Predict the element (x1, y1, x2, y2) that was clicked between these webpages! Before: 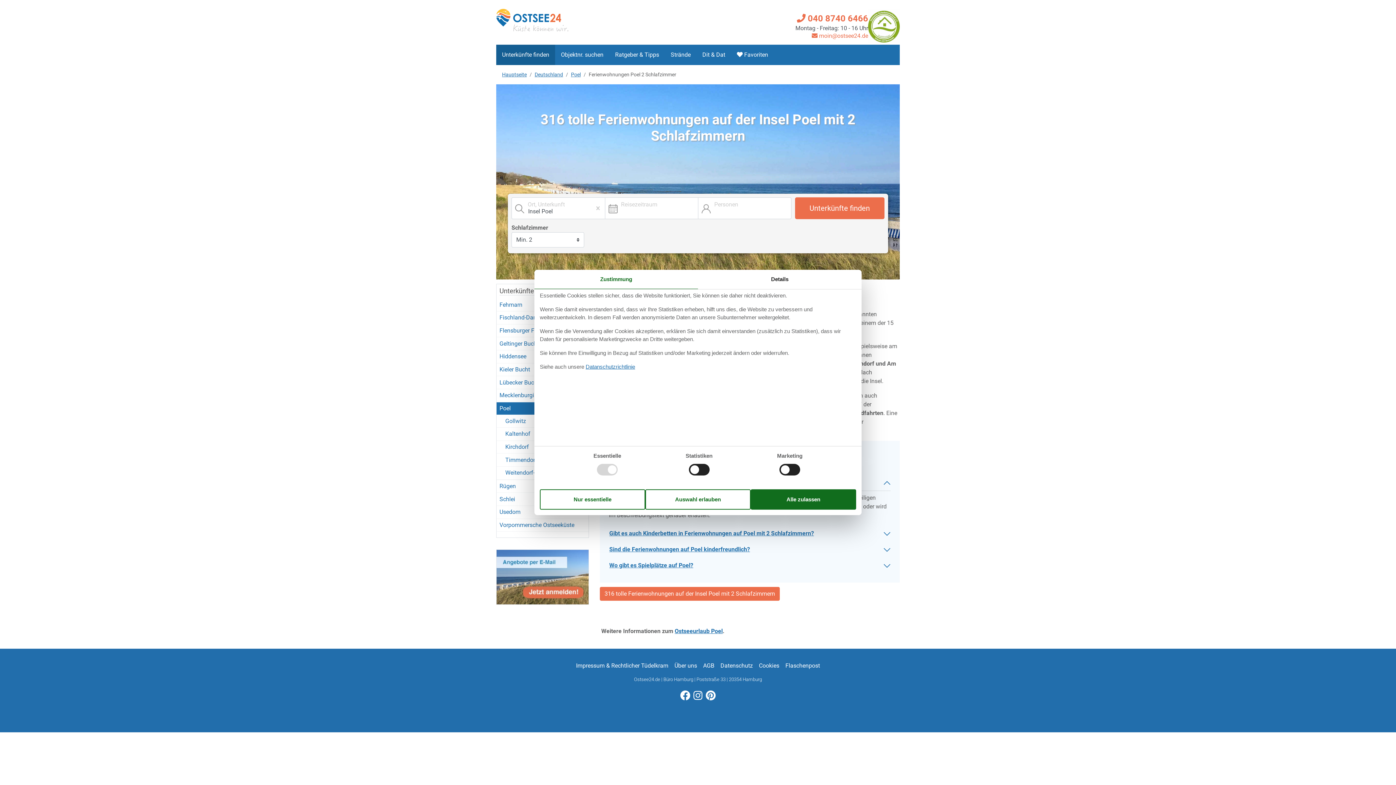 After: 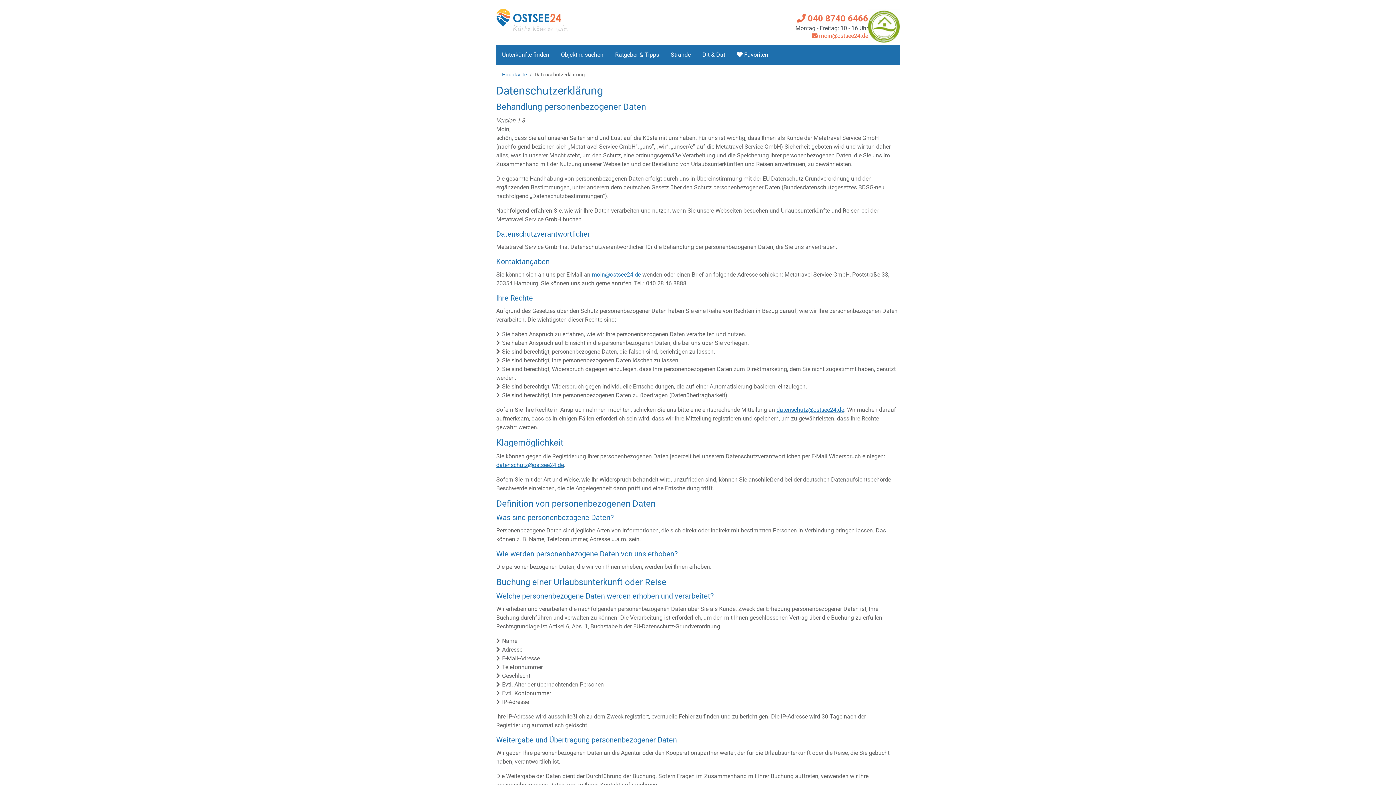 Action: bbox: (720, 662, 753, 669) label: Datenschutz